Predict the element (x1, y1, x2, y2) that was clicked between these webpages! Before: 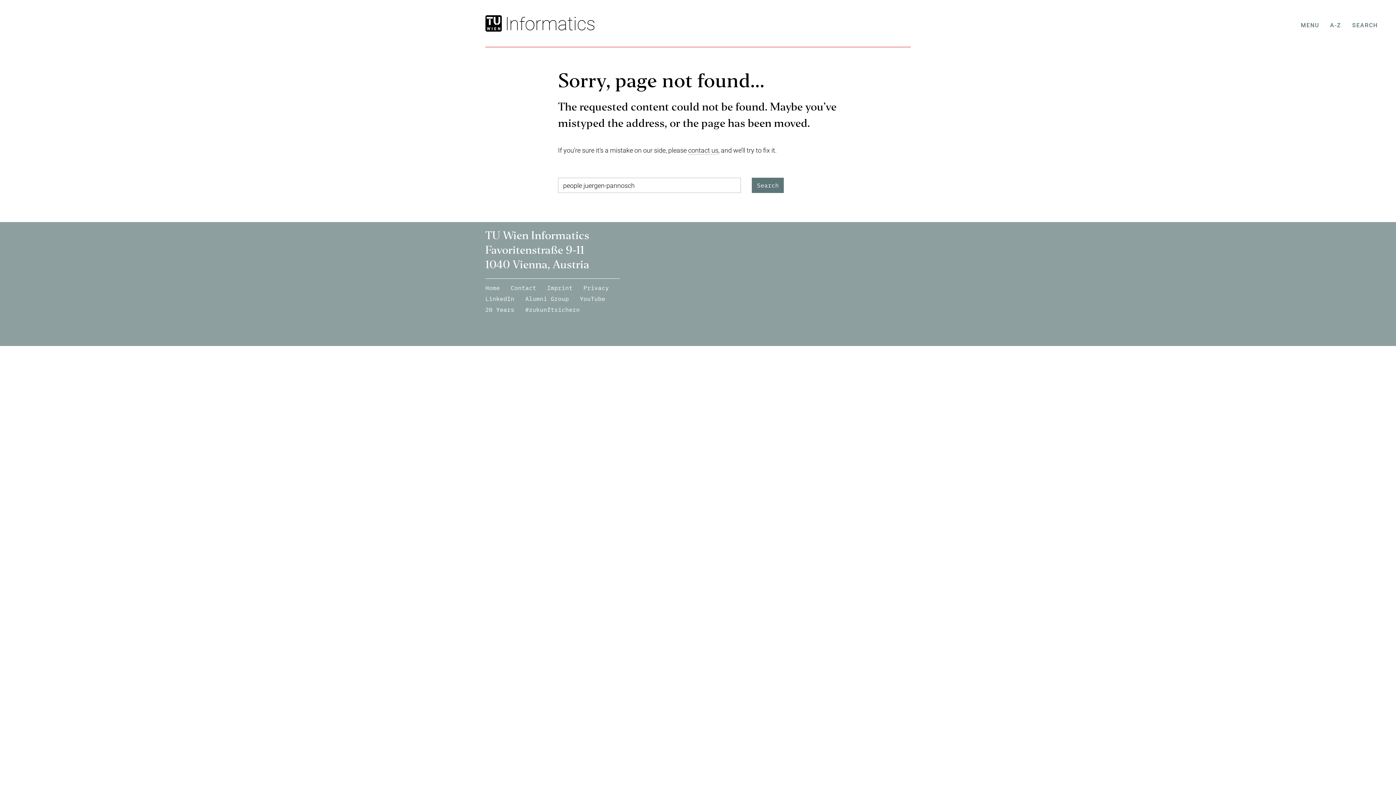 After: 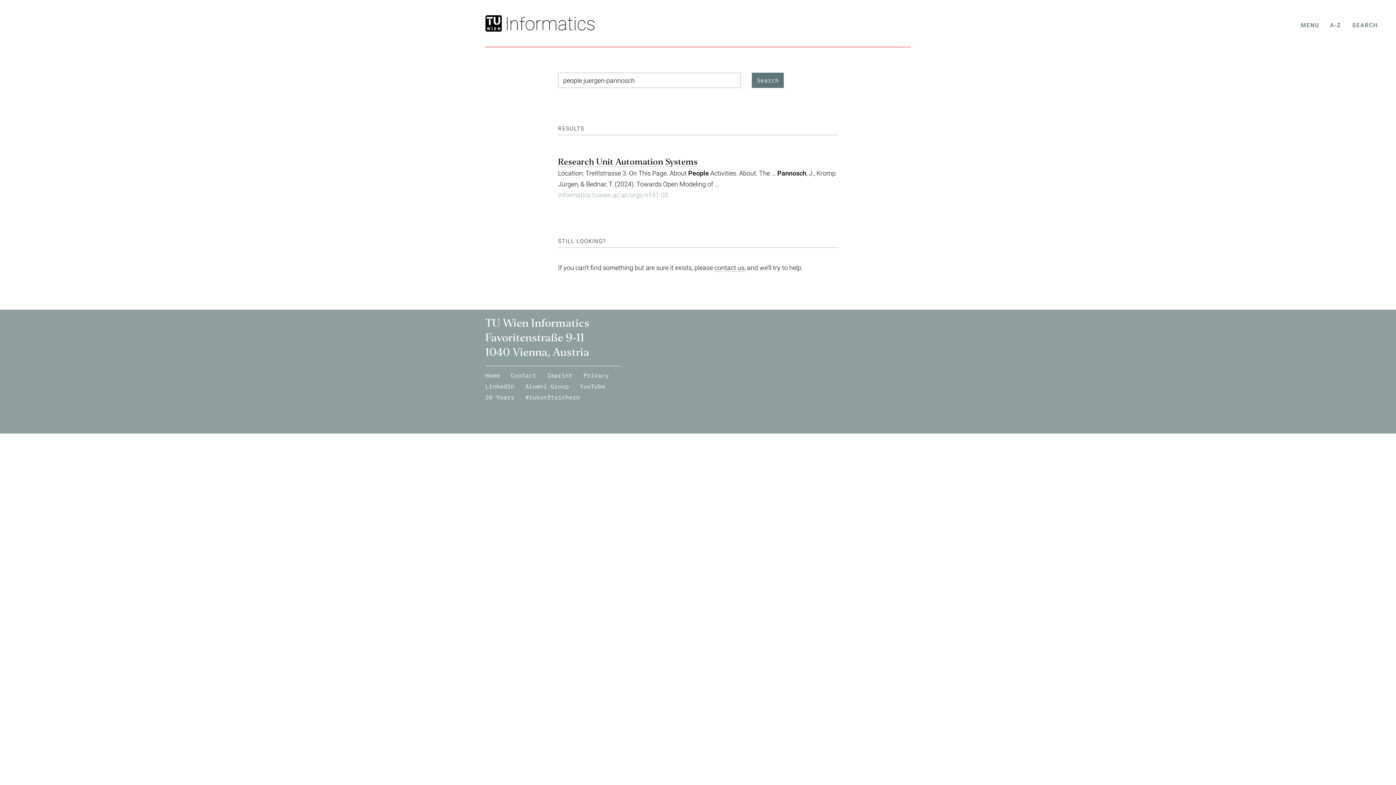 Action: label: Search bbox: (752, 177, 784, 193)